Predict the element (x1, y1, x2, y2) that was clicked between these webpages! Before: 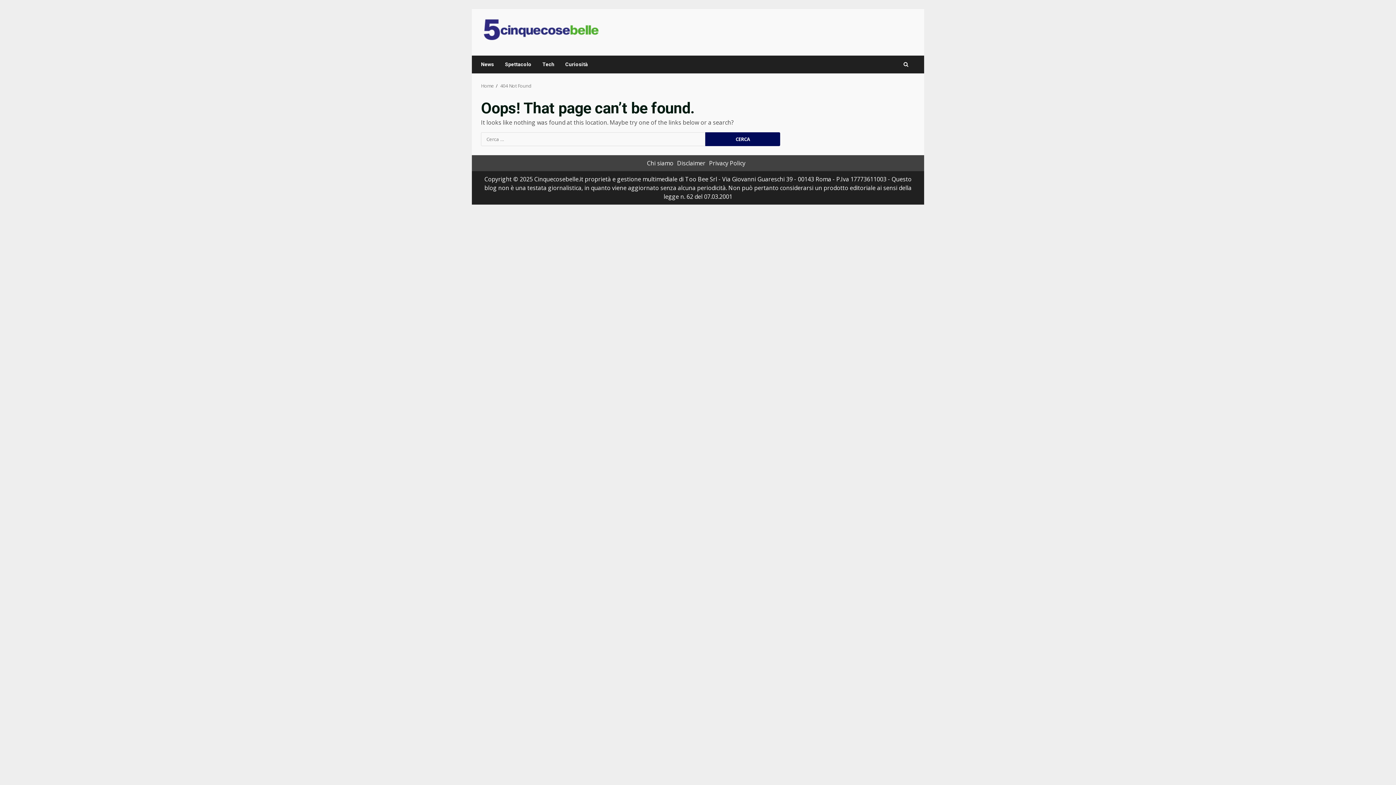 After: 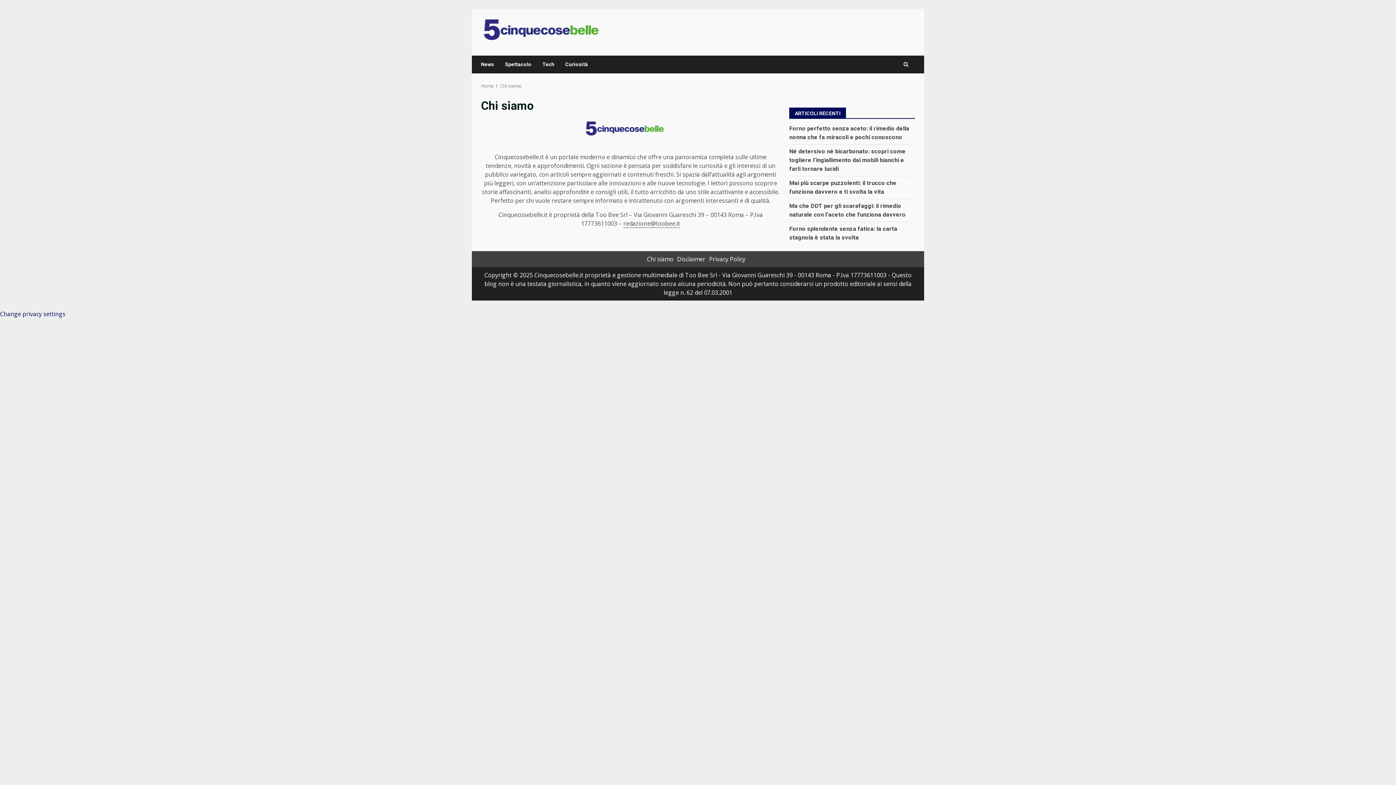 Action: label: Chi siamo bbox: (647, 159, 673, 167)